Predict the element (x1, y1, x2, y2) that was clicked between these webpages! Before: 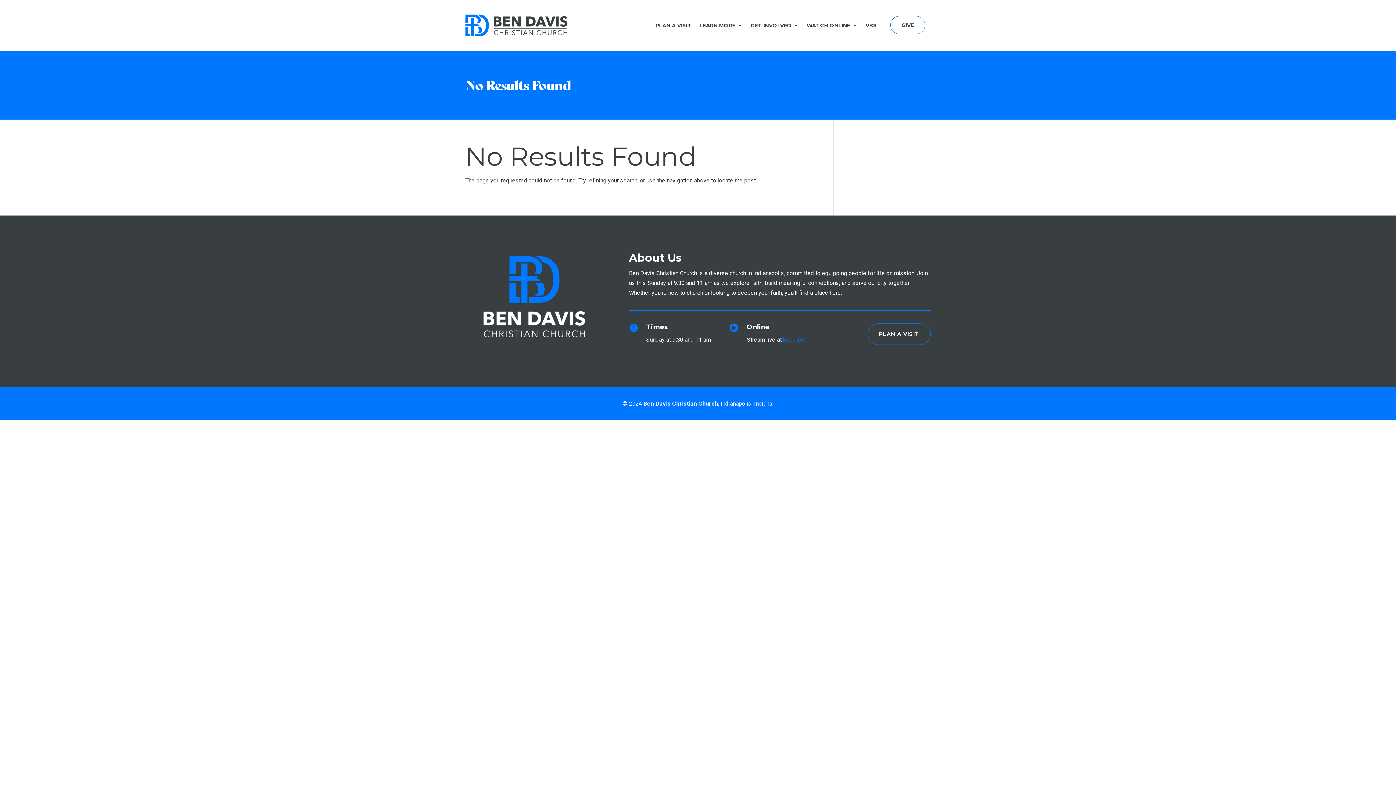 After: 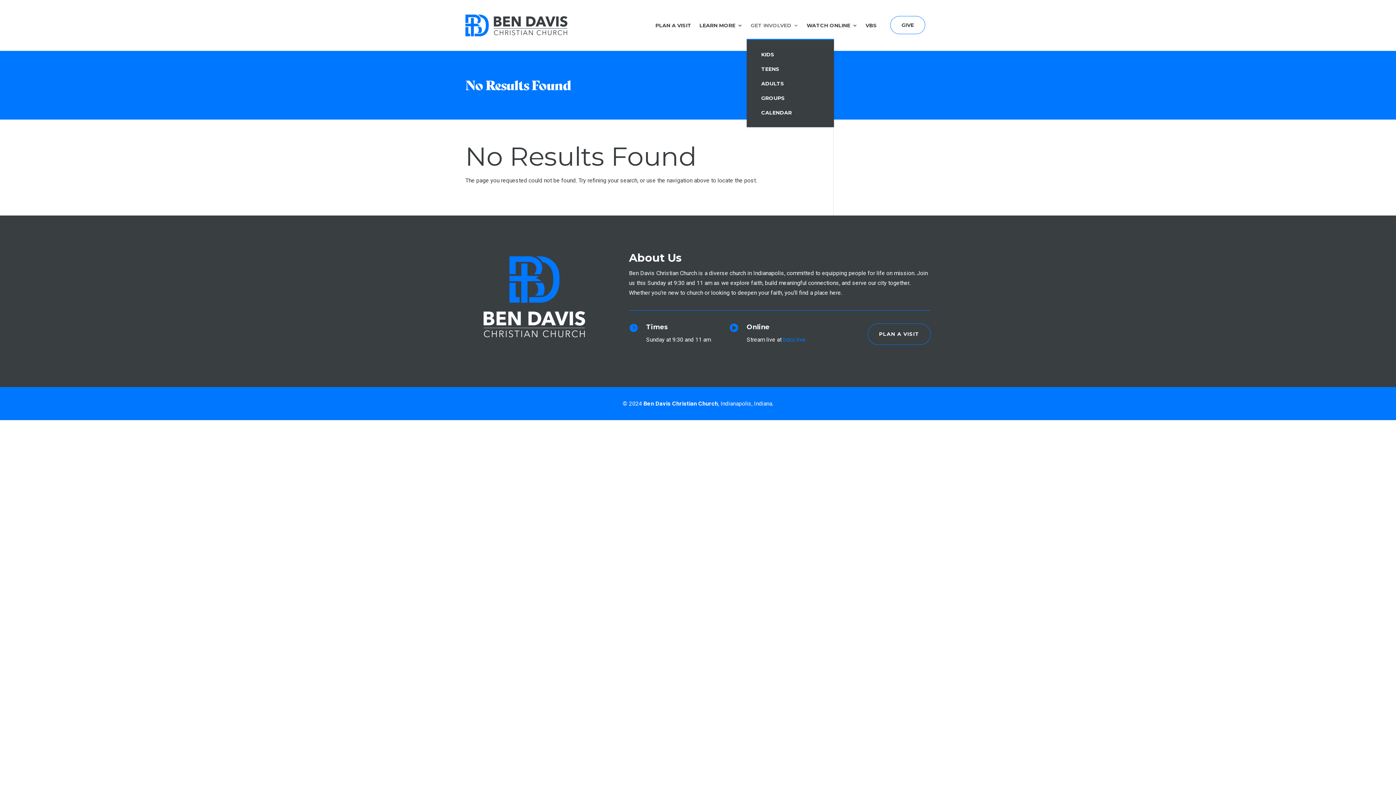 Action: label: GET INVOLVED bbox: (750, 11, 798, 39)